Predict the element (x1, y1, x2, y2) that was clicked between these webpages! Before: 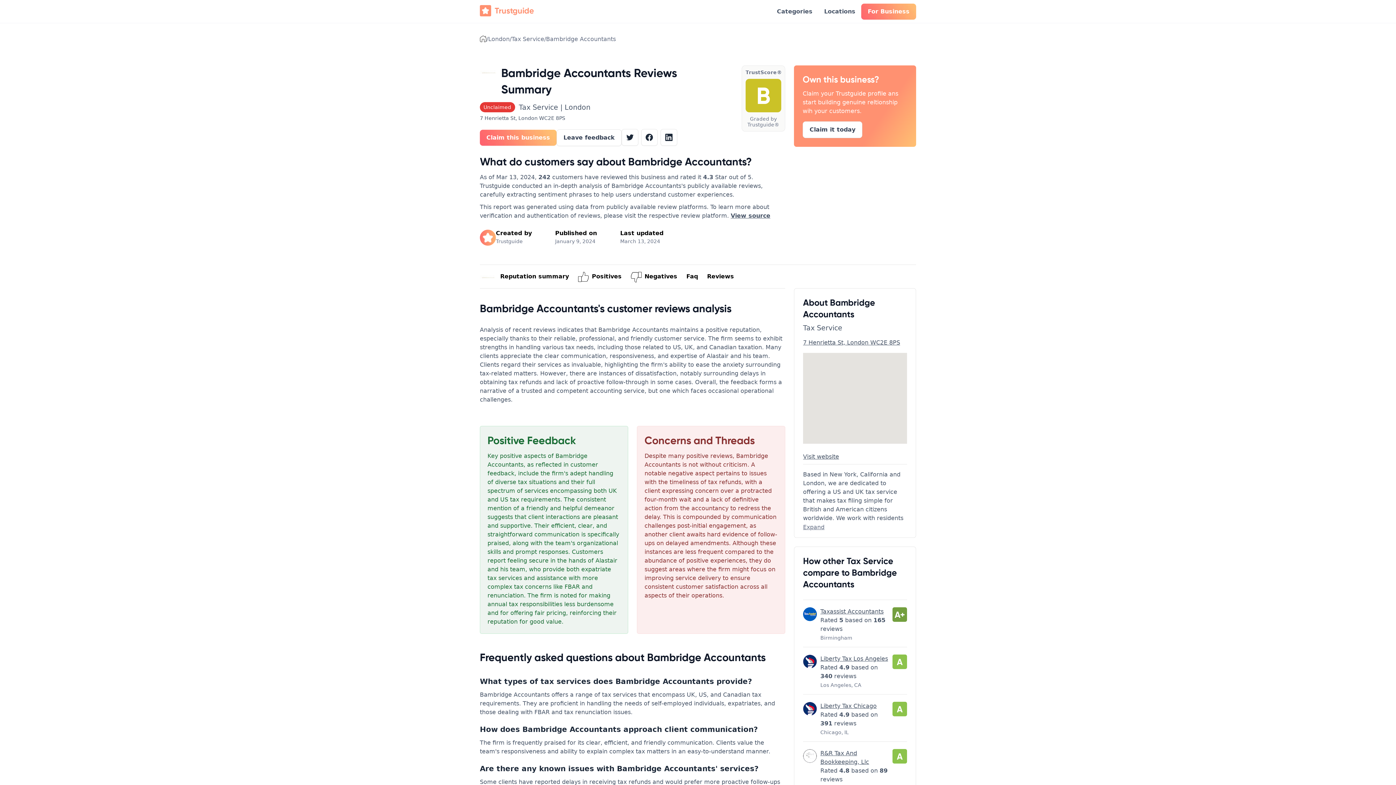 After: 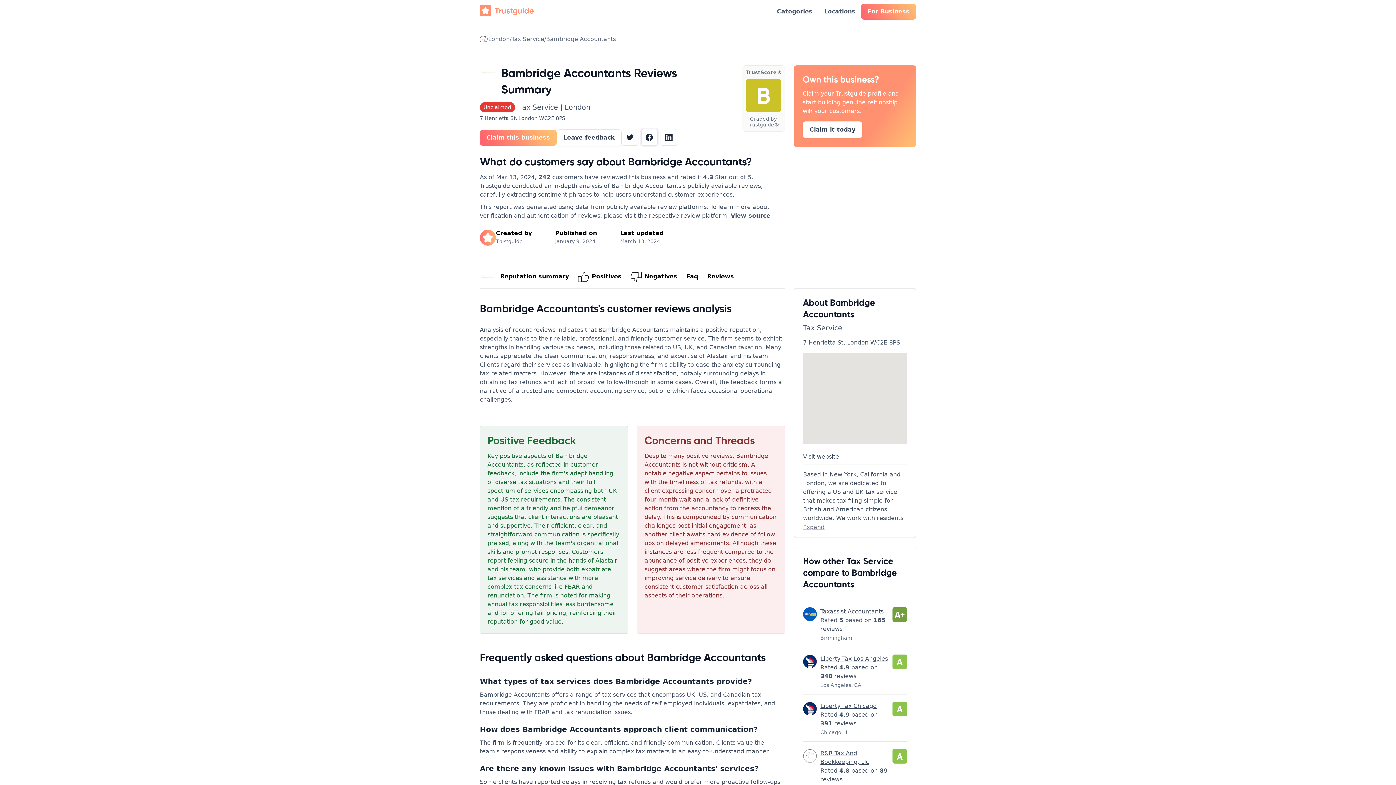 Action: bbox: (641, 129, 657, 145)